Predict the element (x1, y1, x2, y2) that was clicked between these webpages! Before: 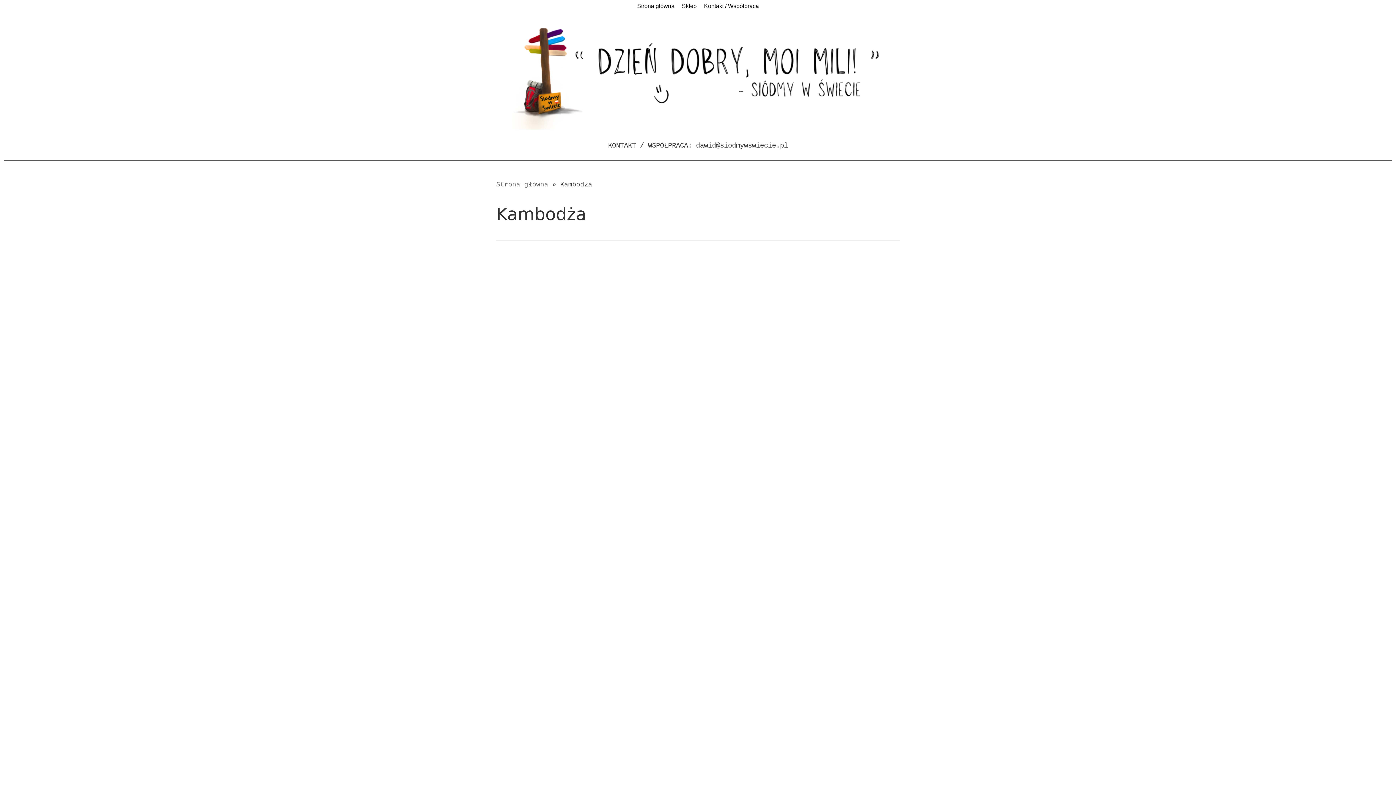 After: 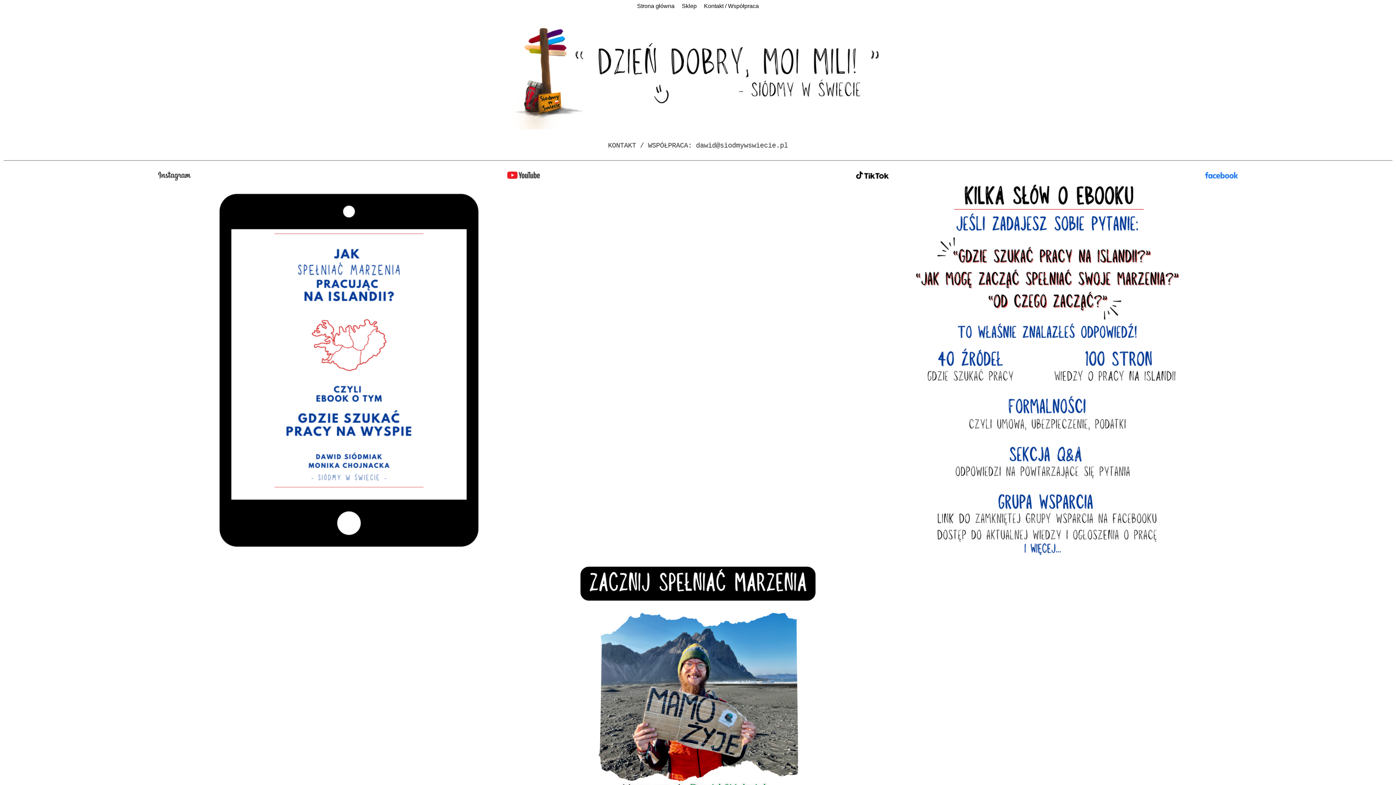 Action: label: Strona główna bbox: (496, 180, 548, 188)